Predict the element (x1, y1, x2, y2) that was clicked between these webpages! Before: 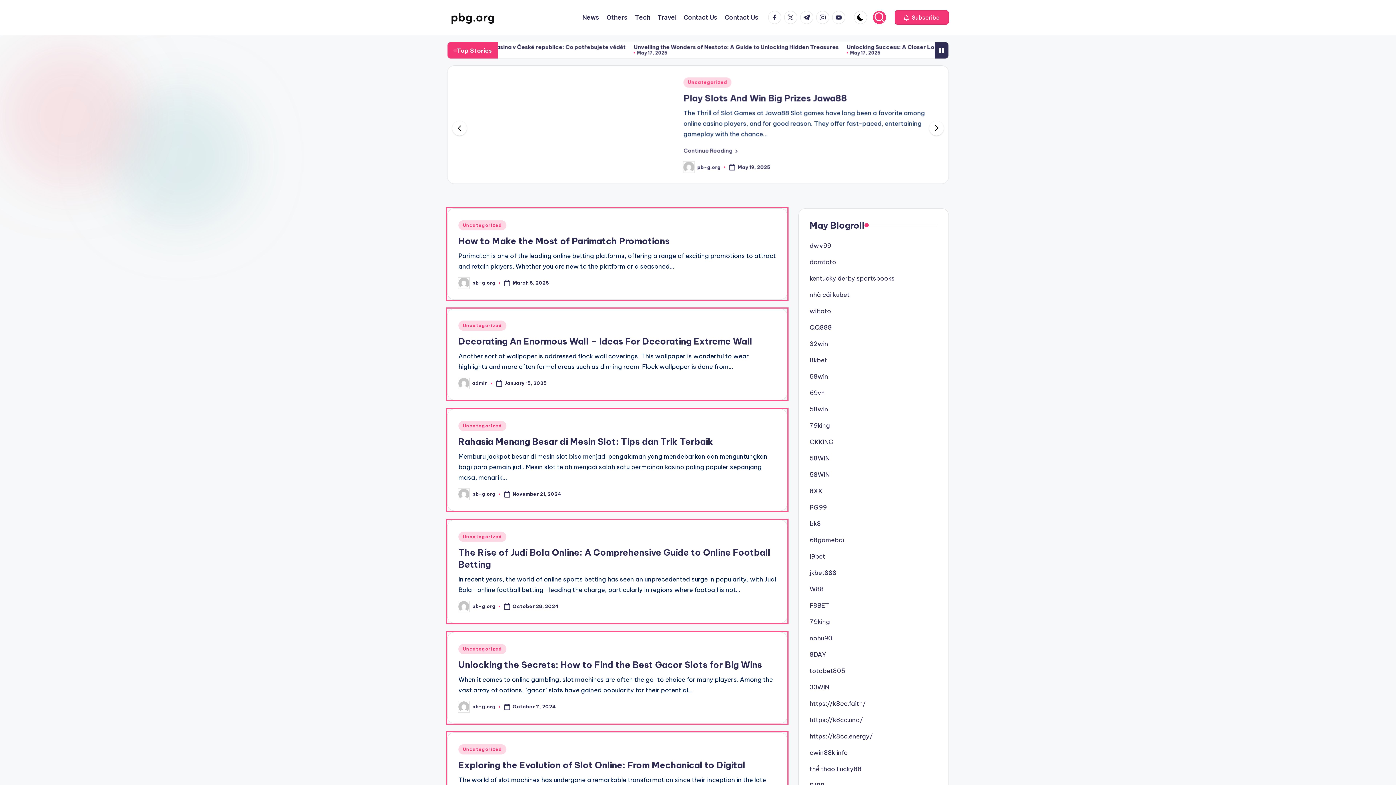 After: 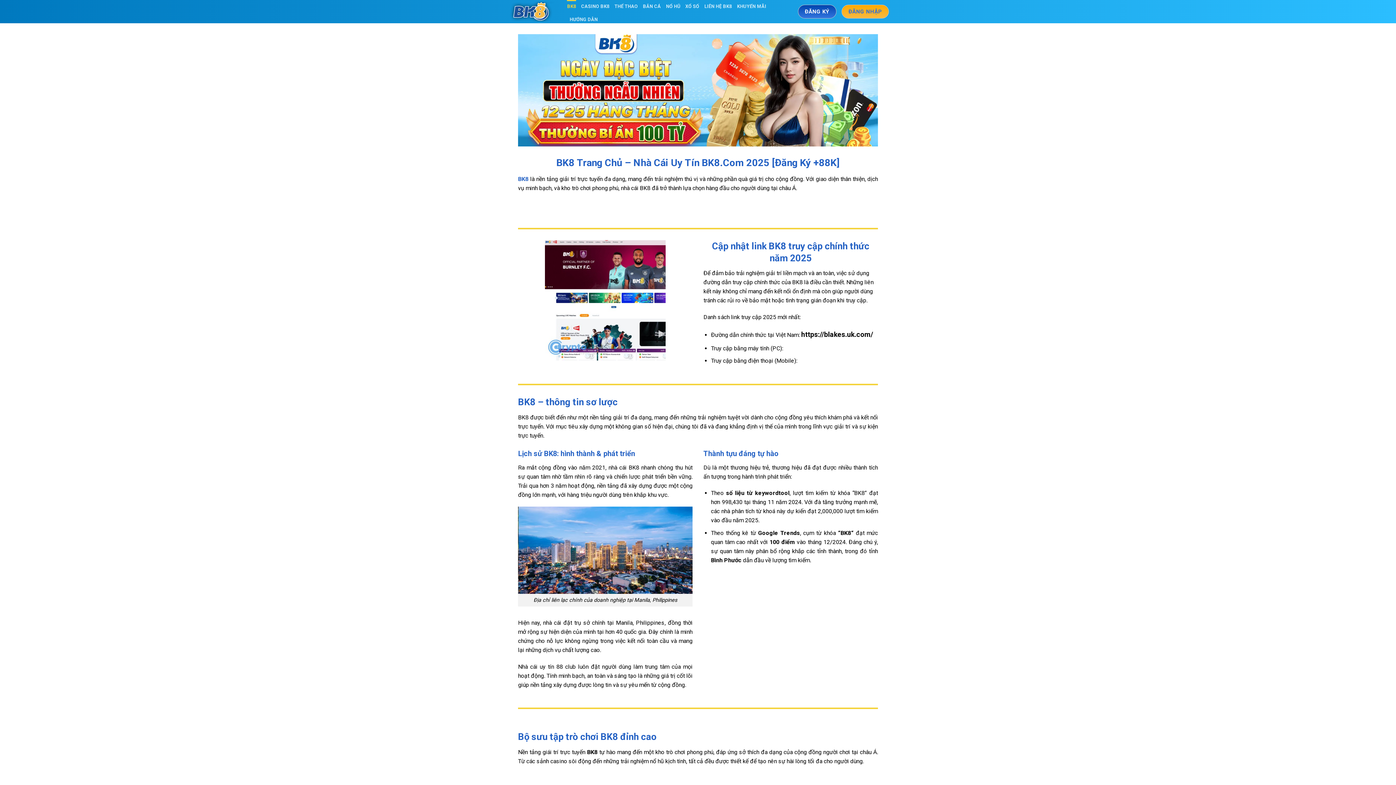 Action: label: bk8 bbox: (809, 531, 821, 539)